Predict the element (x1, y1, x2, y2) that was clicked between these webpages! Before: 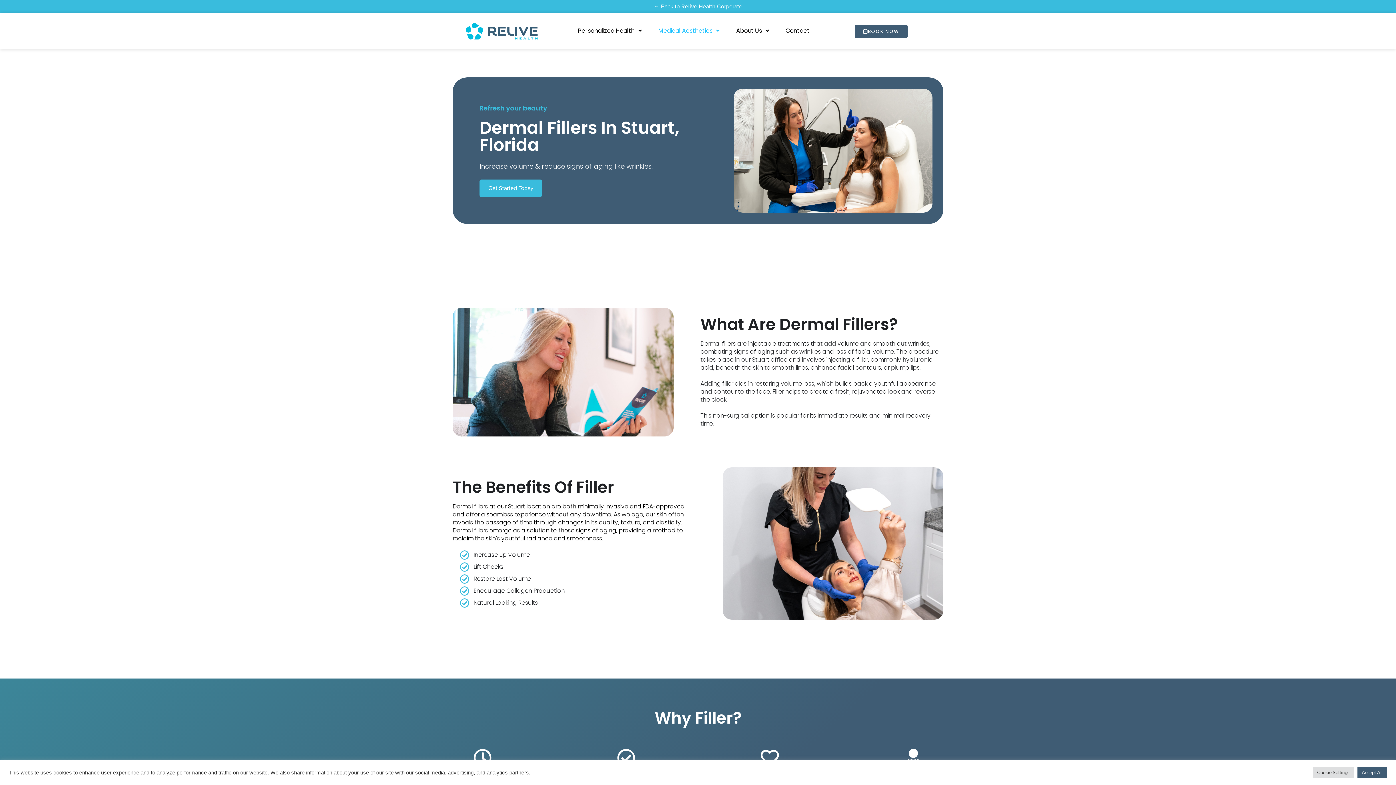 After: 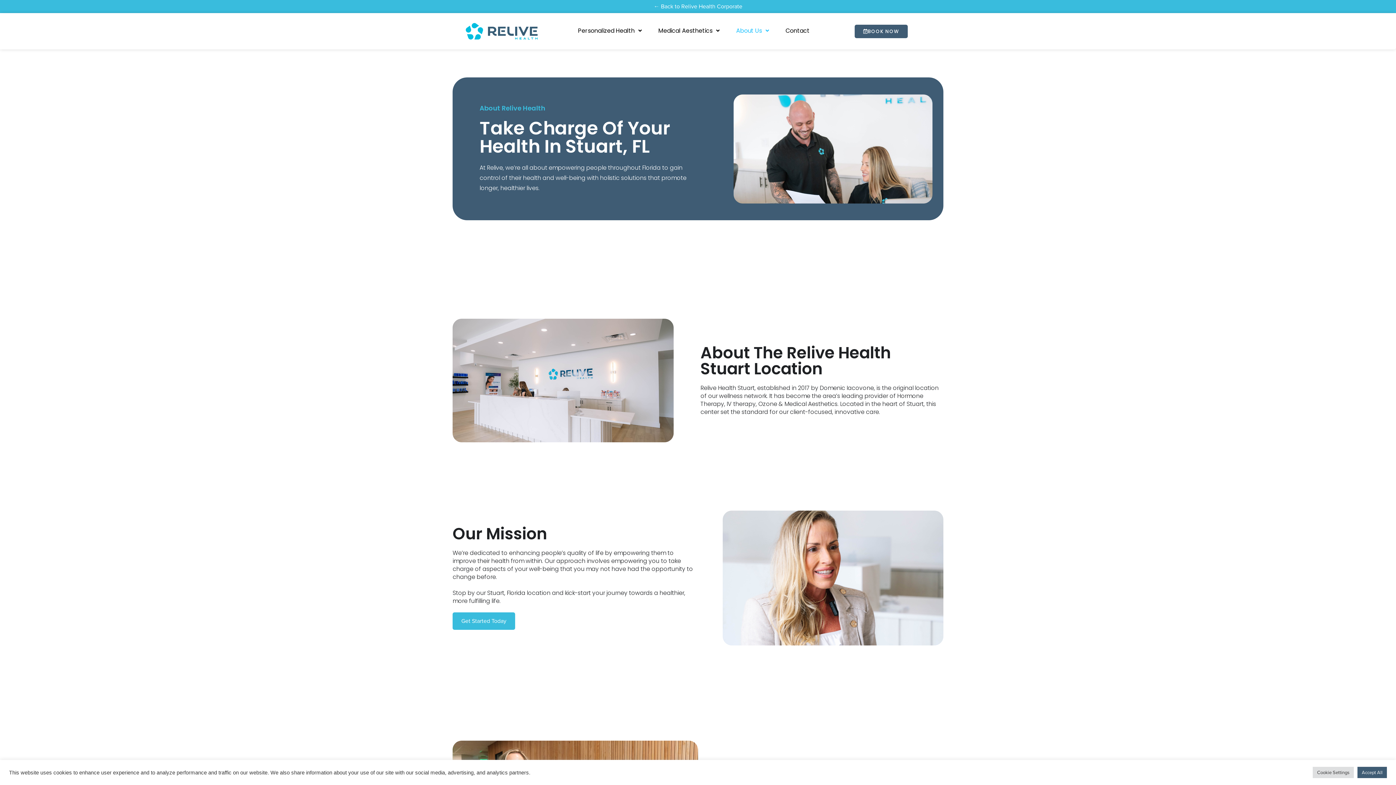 Action: label: About Us  bbox: (729, 21, 778, 40)